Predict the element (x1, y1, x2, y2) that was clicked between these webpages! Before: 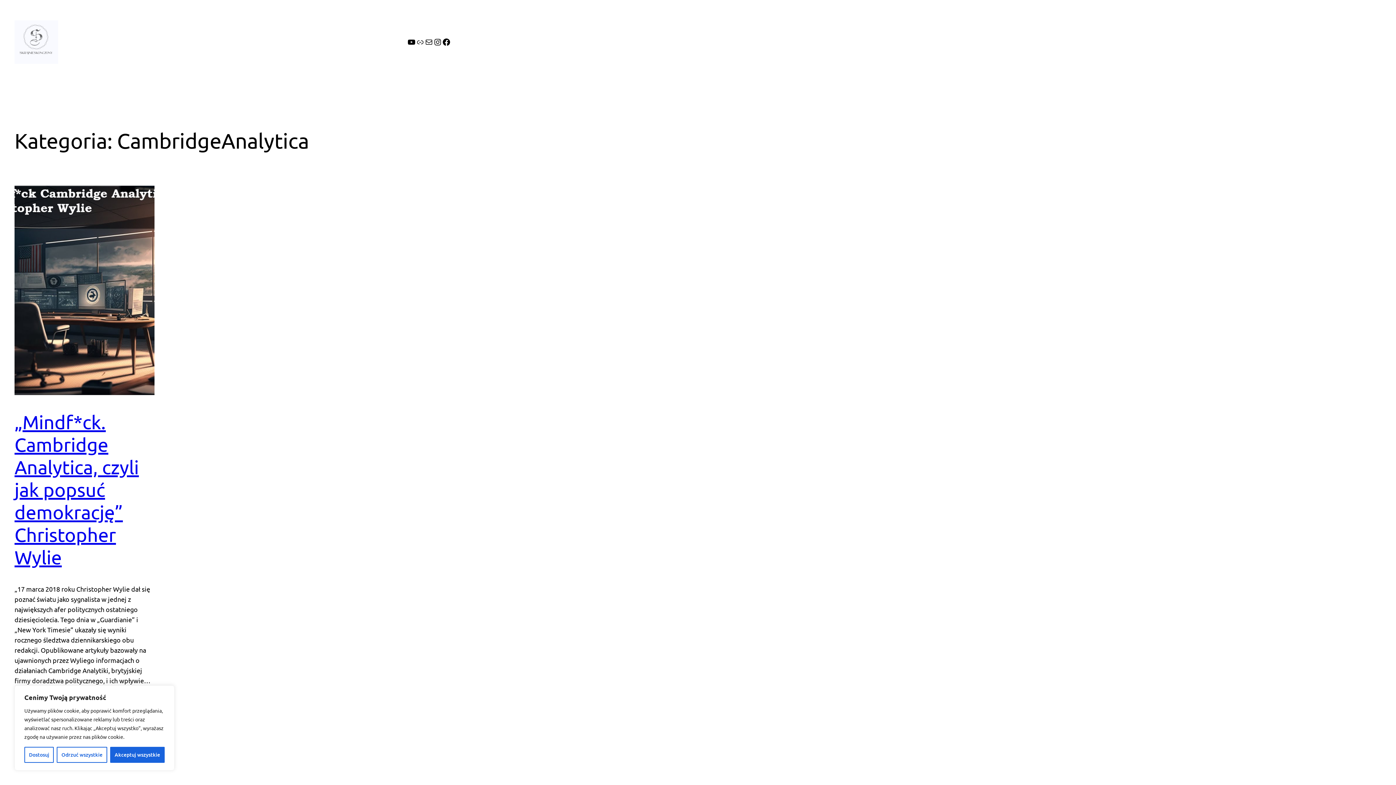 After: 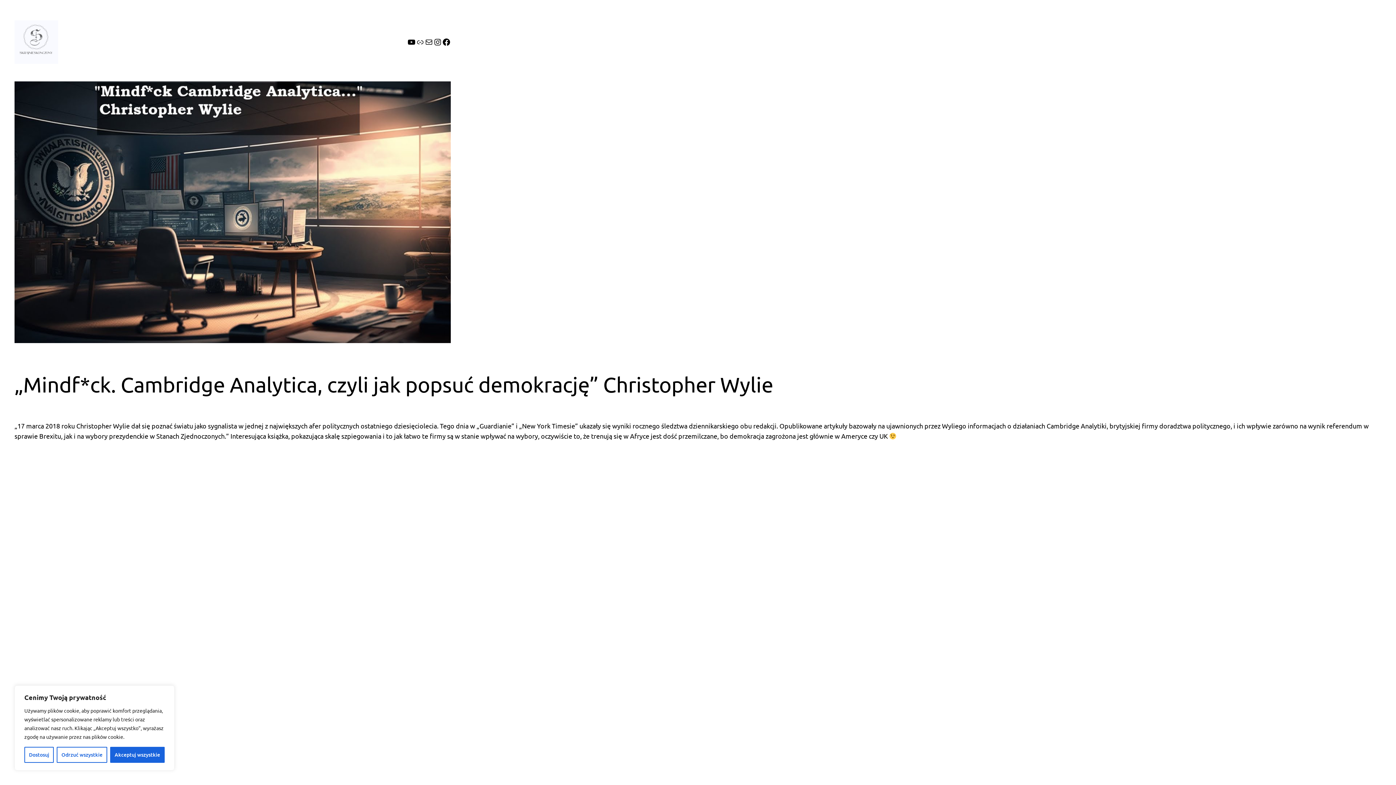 Action: bbox: (14, 185, 154, 395)